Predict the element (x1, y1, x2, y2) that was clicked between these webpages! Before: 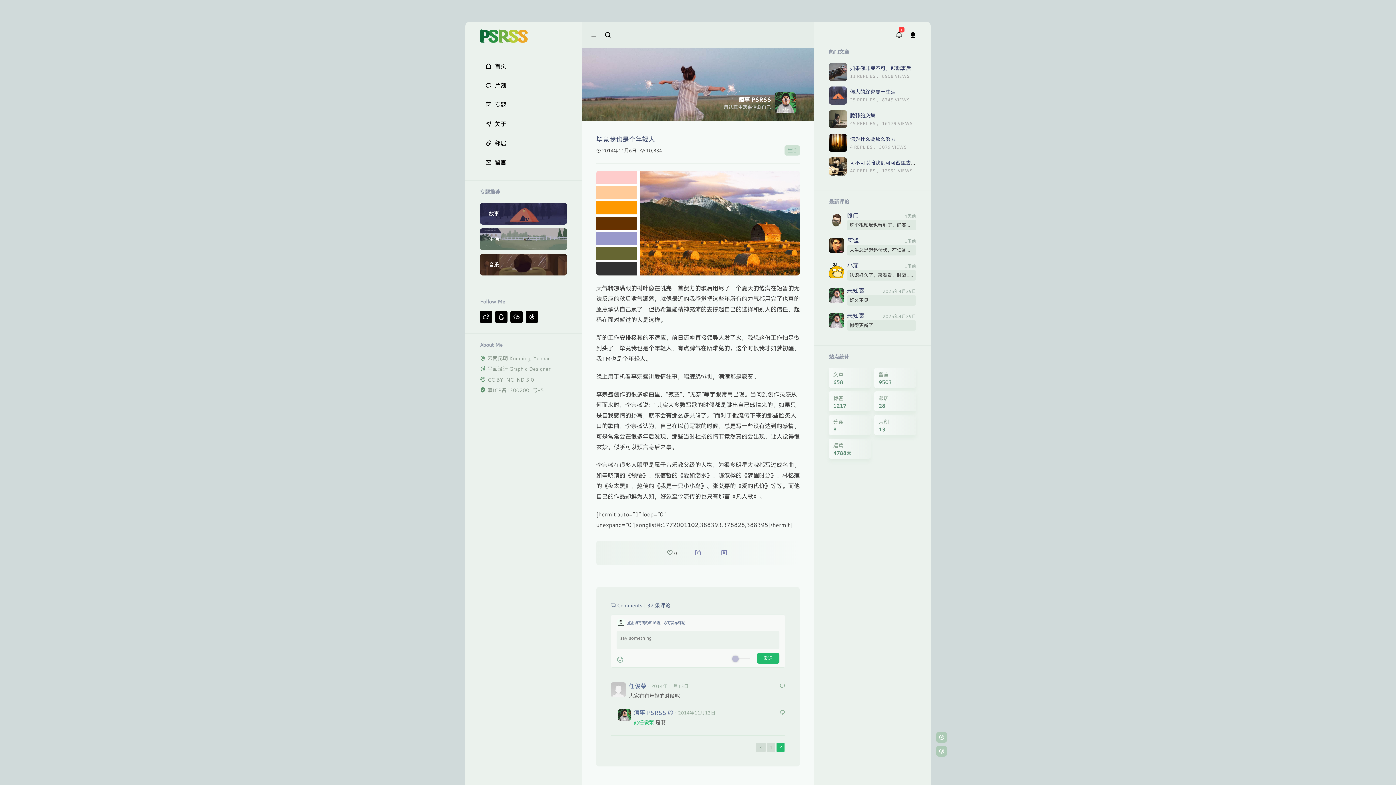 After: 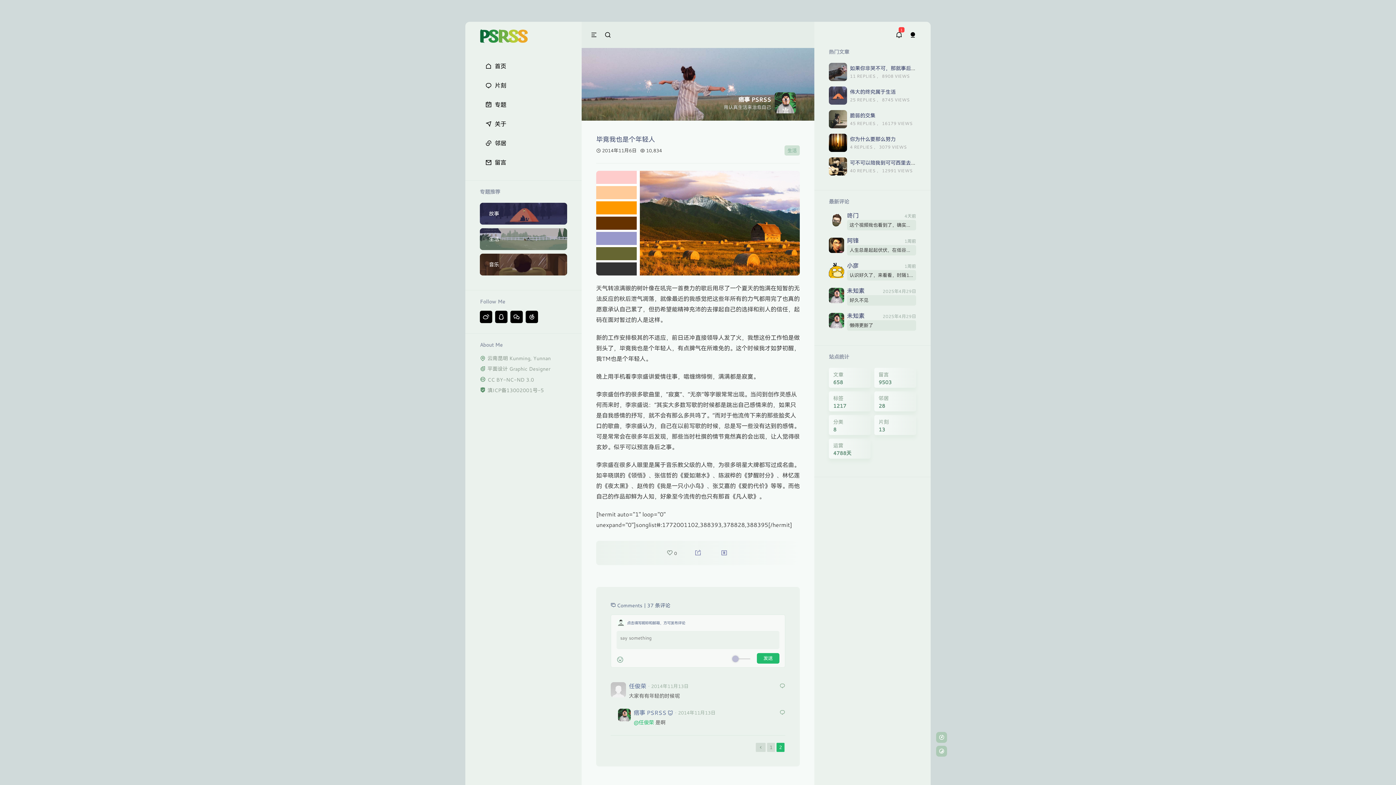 Action: bbox: (610, 682, 626, 697)